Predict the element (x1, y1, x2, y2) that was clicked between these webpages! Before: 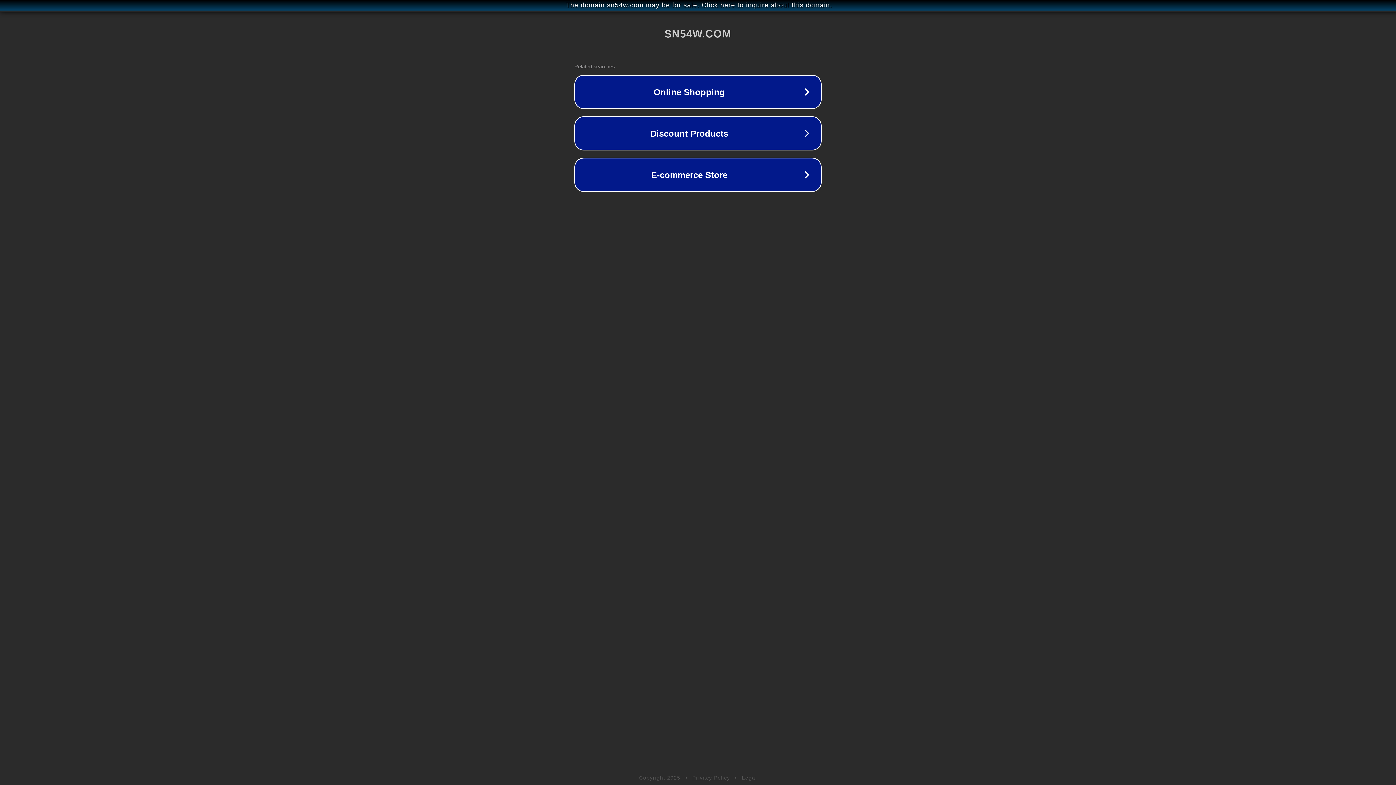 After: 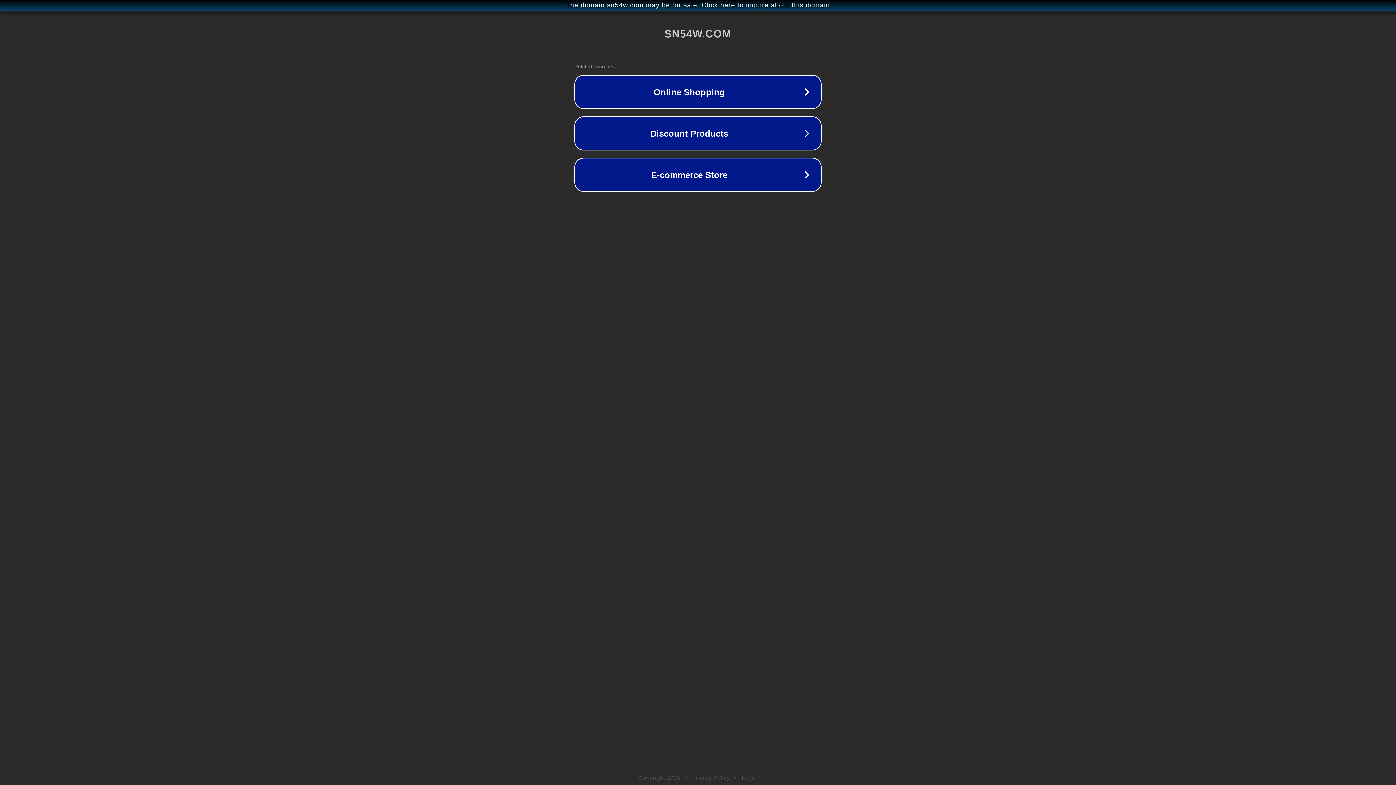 Action: label: Privacy Policy bbox: (692, 775, 730, 781)